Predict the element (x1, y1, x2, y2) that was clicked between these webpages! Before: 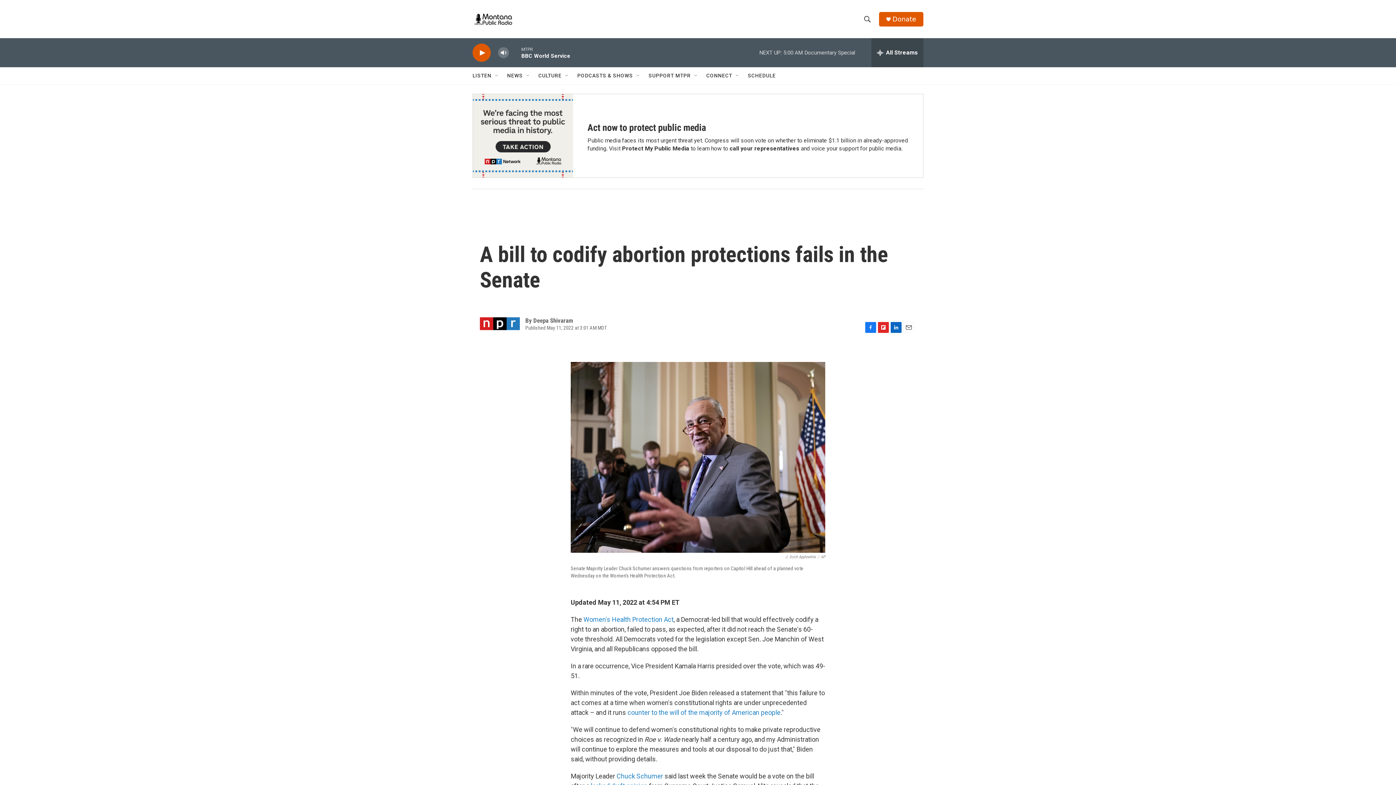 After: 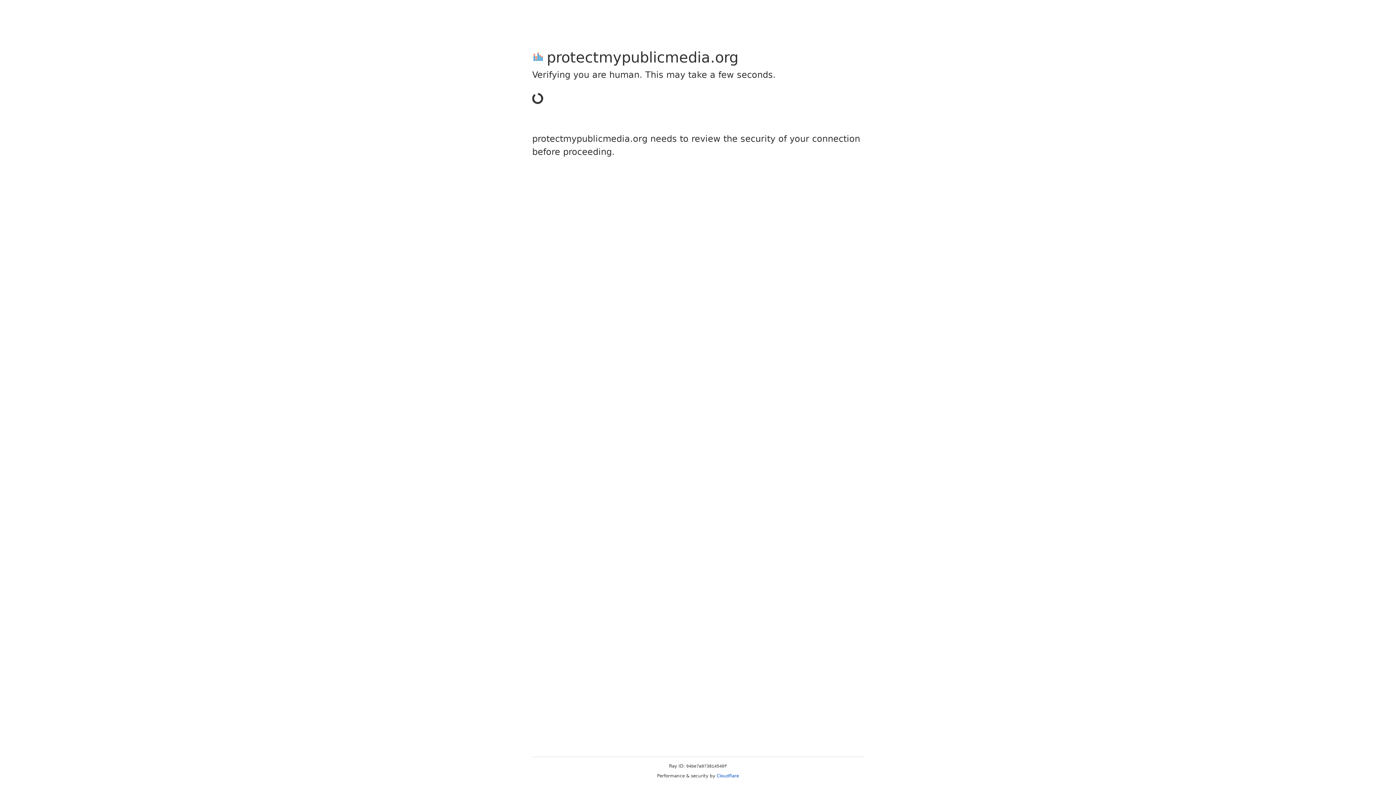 Action: bbox: (587, 122, 706, 133) label: Act now to protect public media